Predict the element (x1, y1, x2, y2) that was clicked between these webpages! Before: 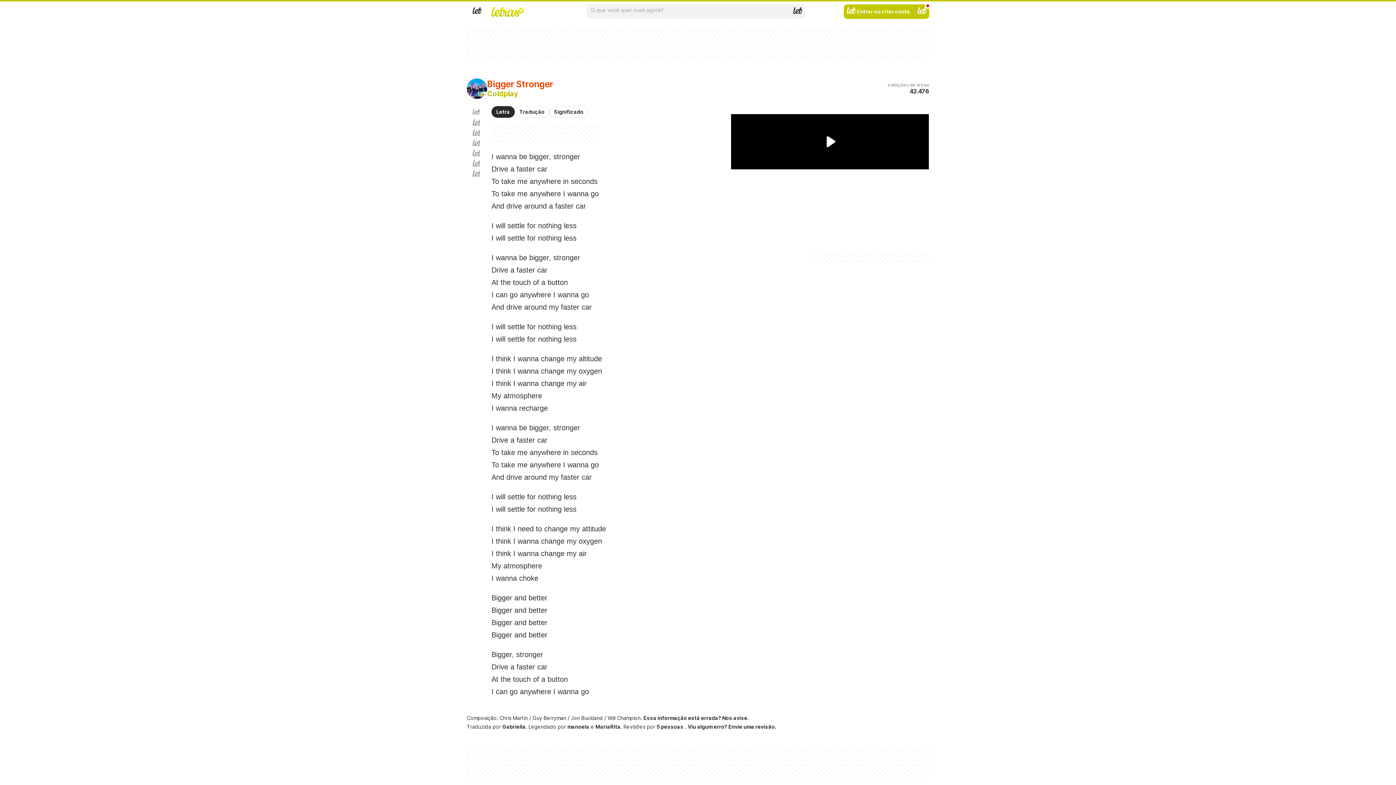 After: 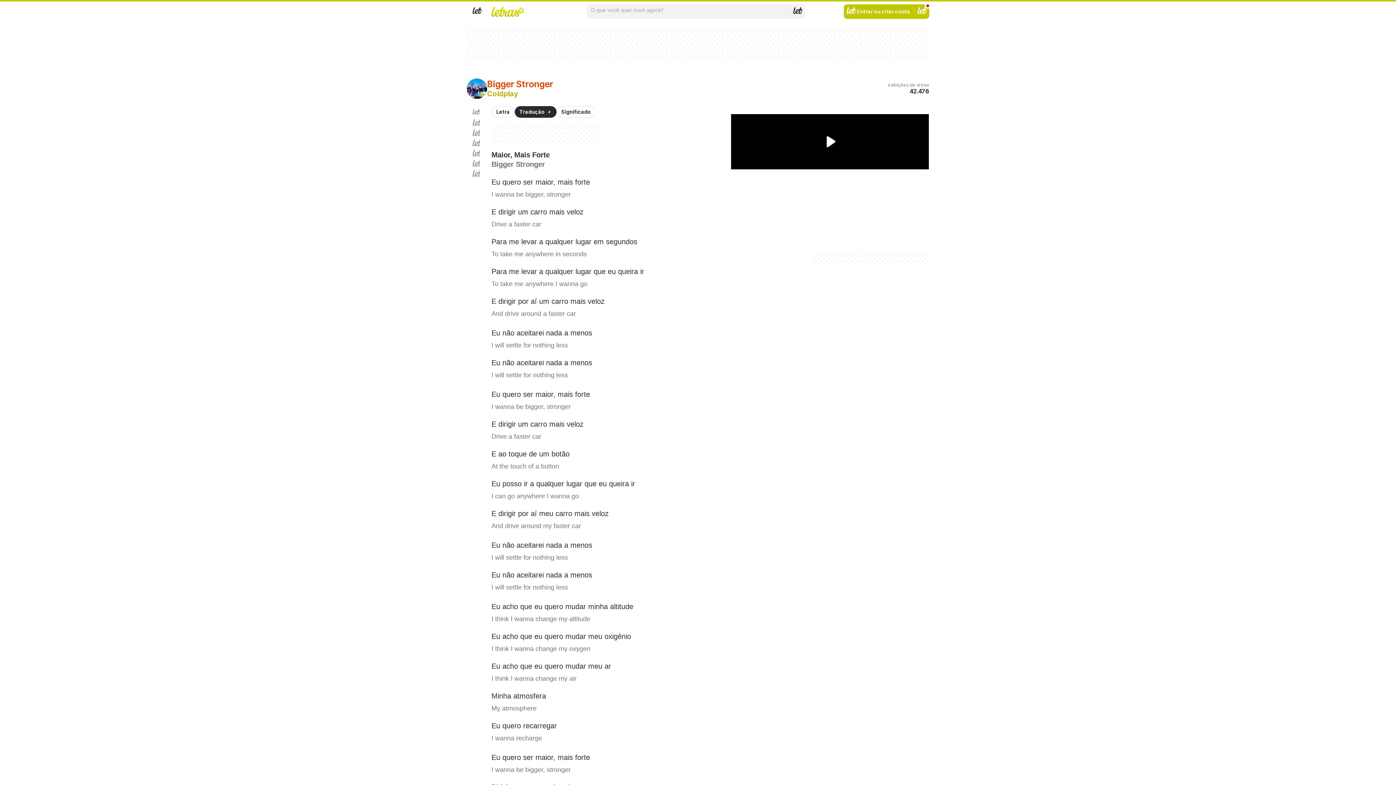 Action: bbox: (514, 106, 549, 117) label: Tradução